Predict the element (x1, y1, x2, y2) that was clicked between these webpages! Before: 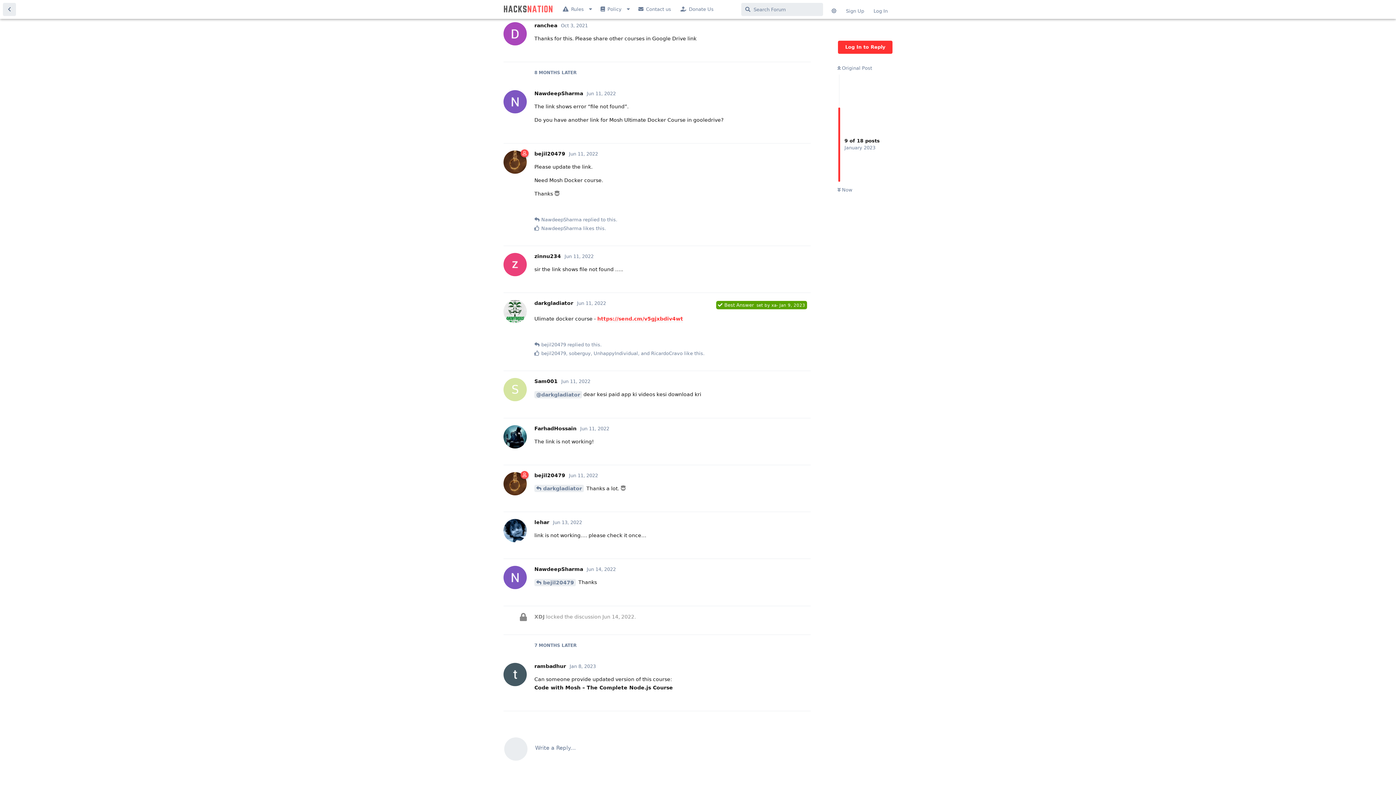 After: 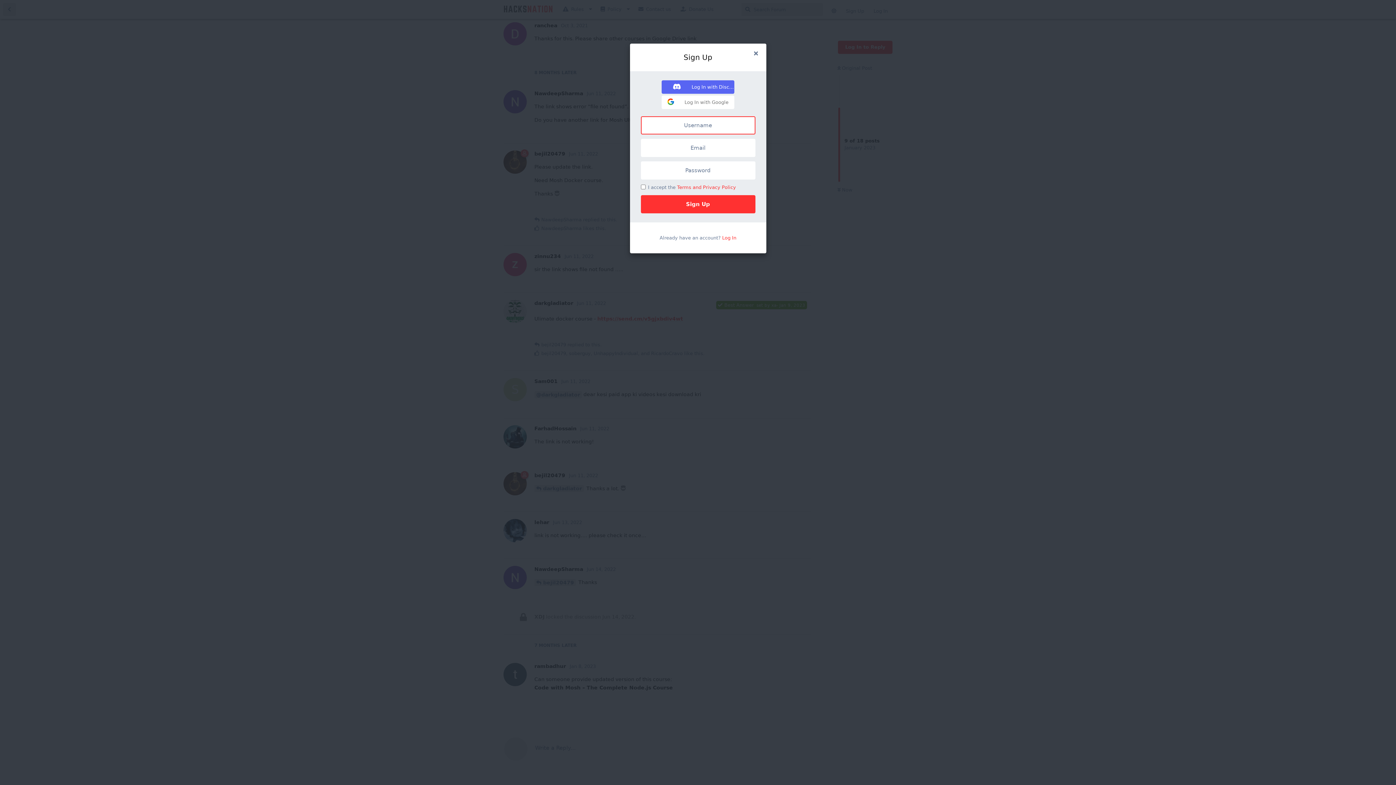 Action: bbox: (841, 4, 869, 17) label: Sign Up